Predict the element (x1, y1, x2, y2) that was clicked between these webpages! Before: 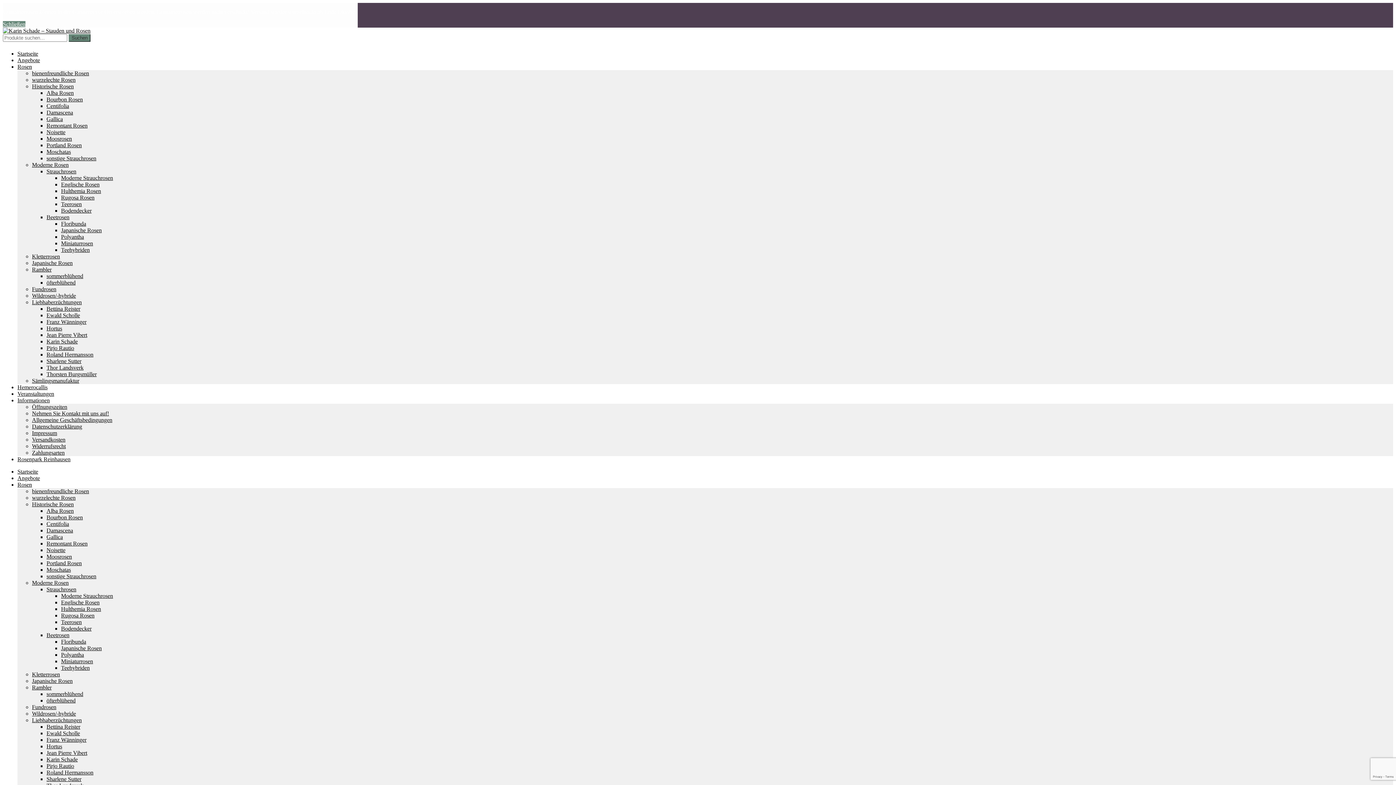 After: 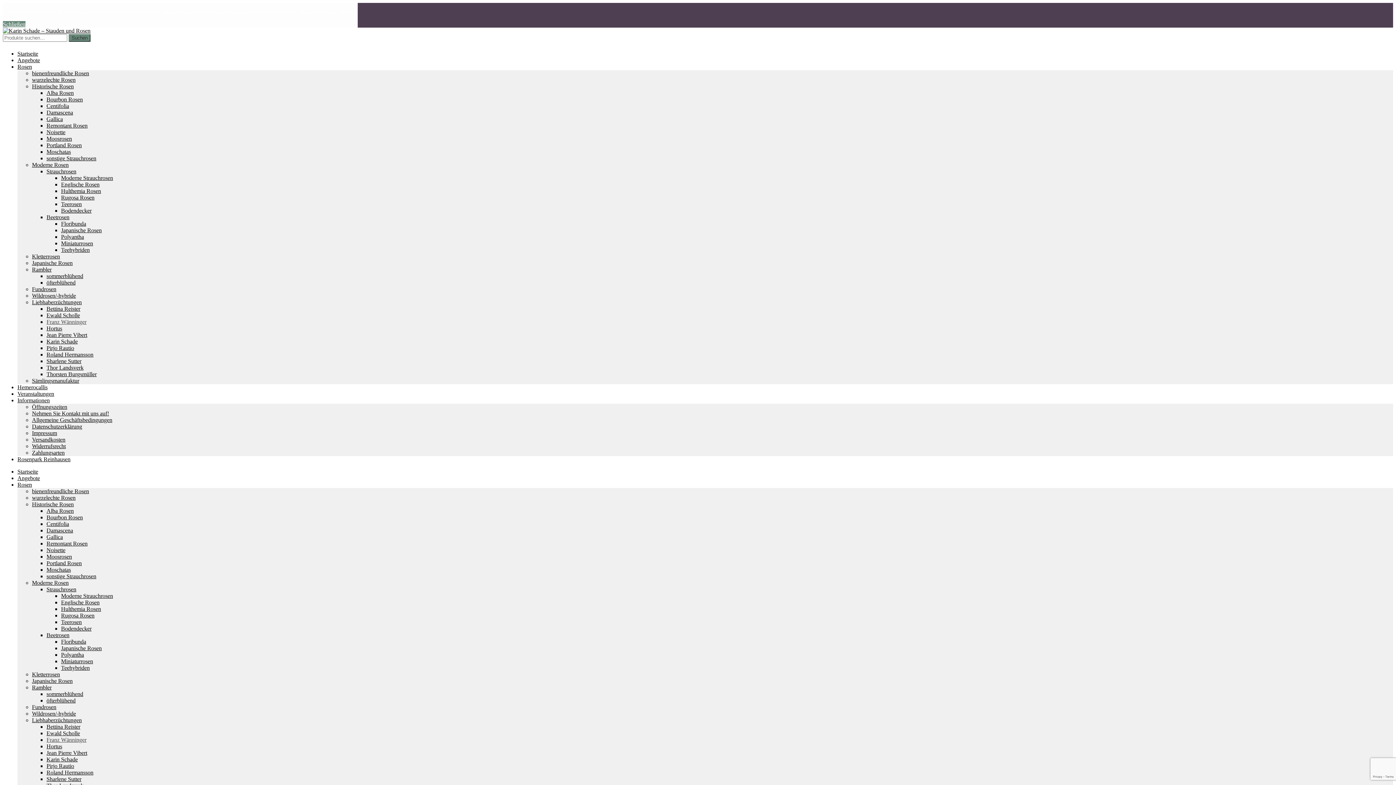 Action: label: Franz Wänninger bbox: (46, 737, 86, 743)